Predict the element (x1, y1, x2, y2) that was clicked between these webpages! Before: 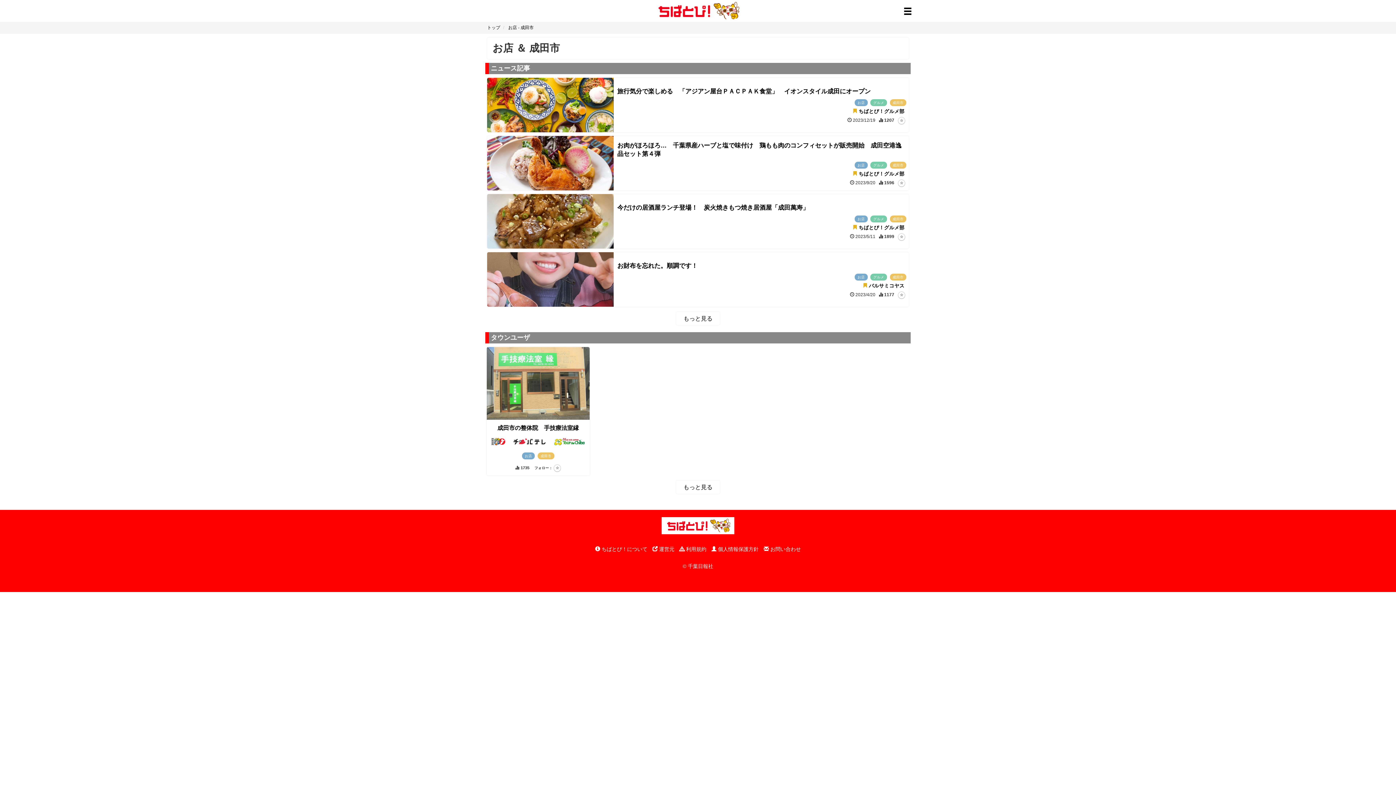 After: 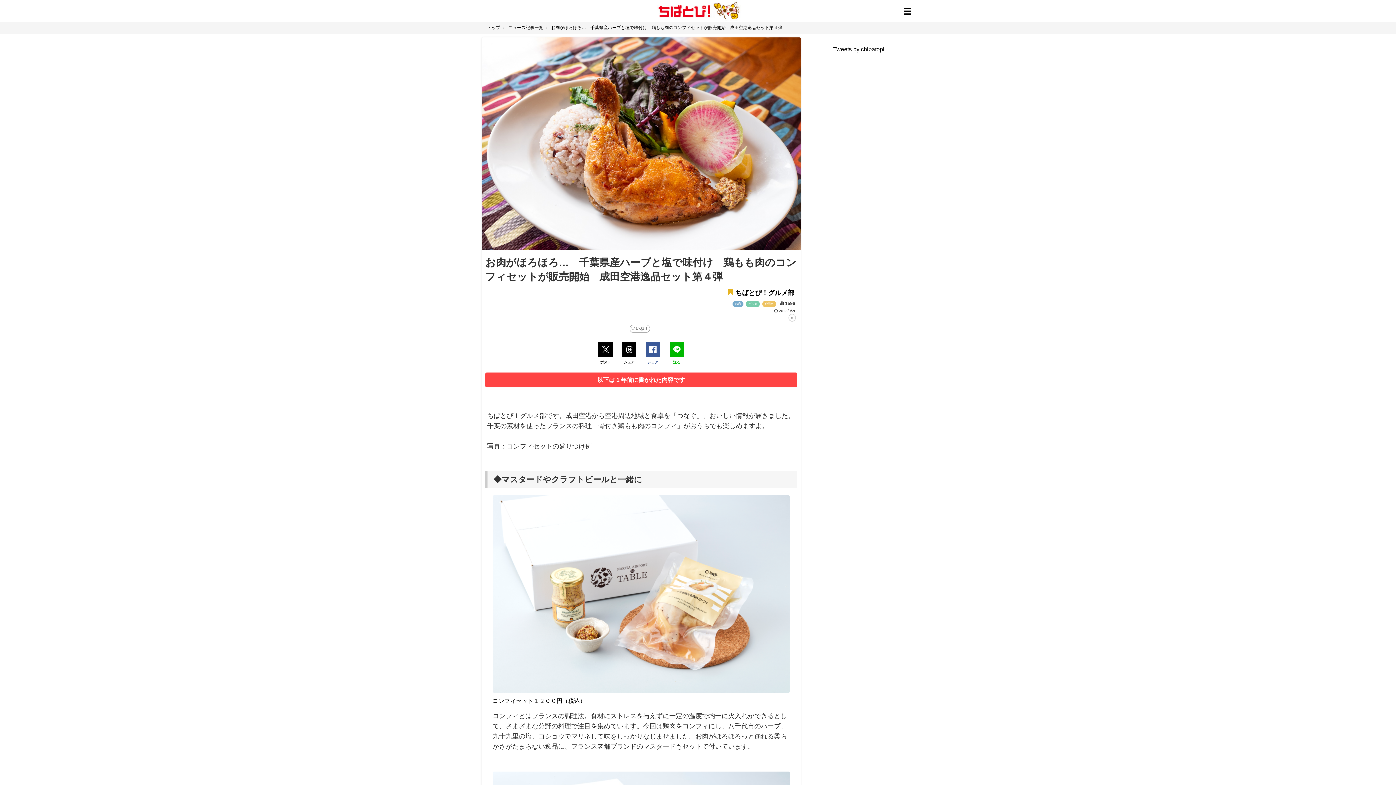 Action: bbox: (487, 159, 613, 165)